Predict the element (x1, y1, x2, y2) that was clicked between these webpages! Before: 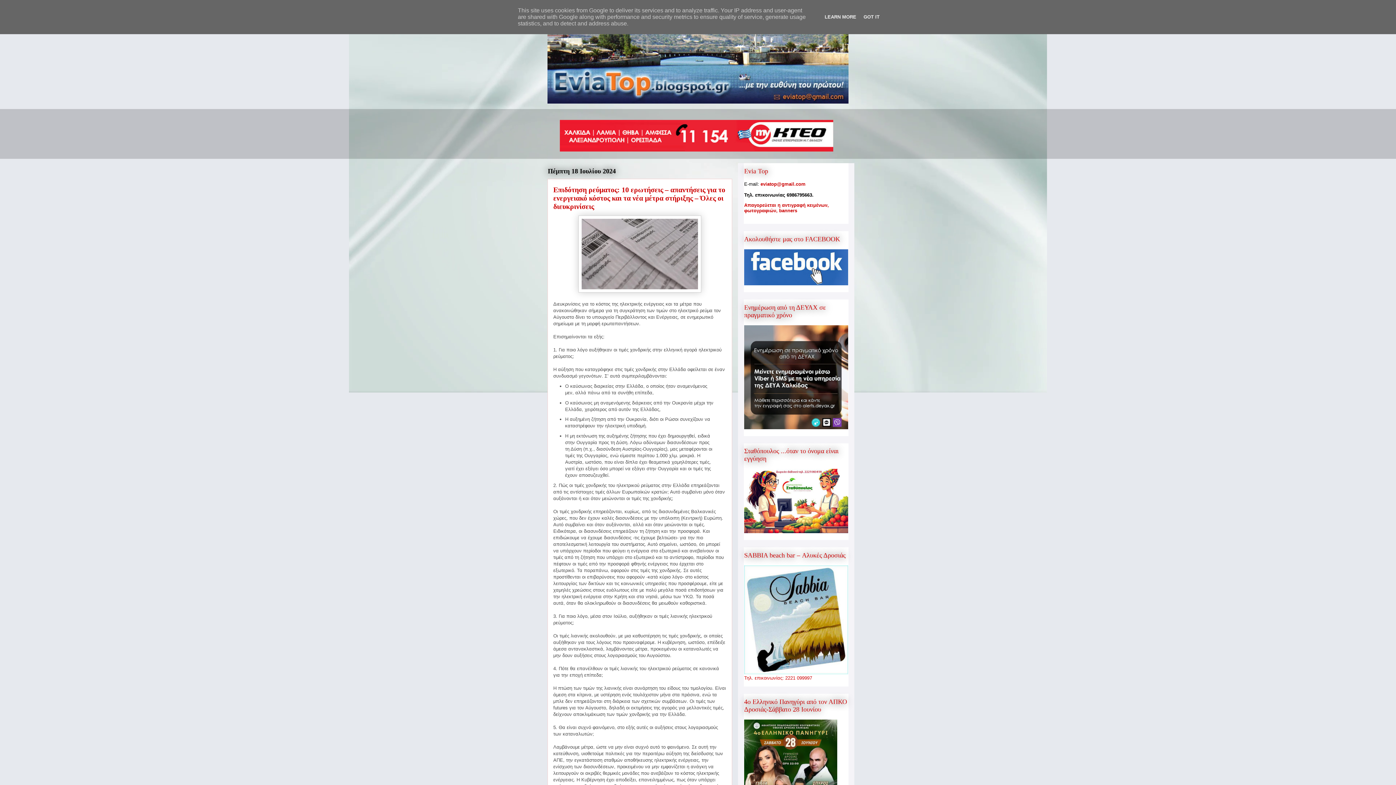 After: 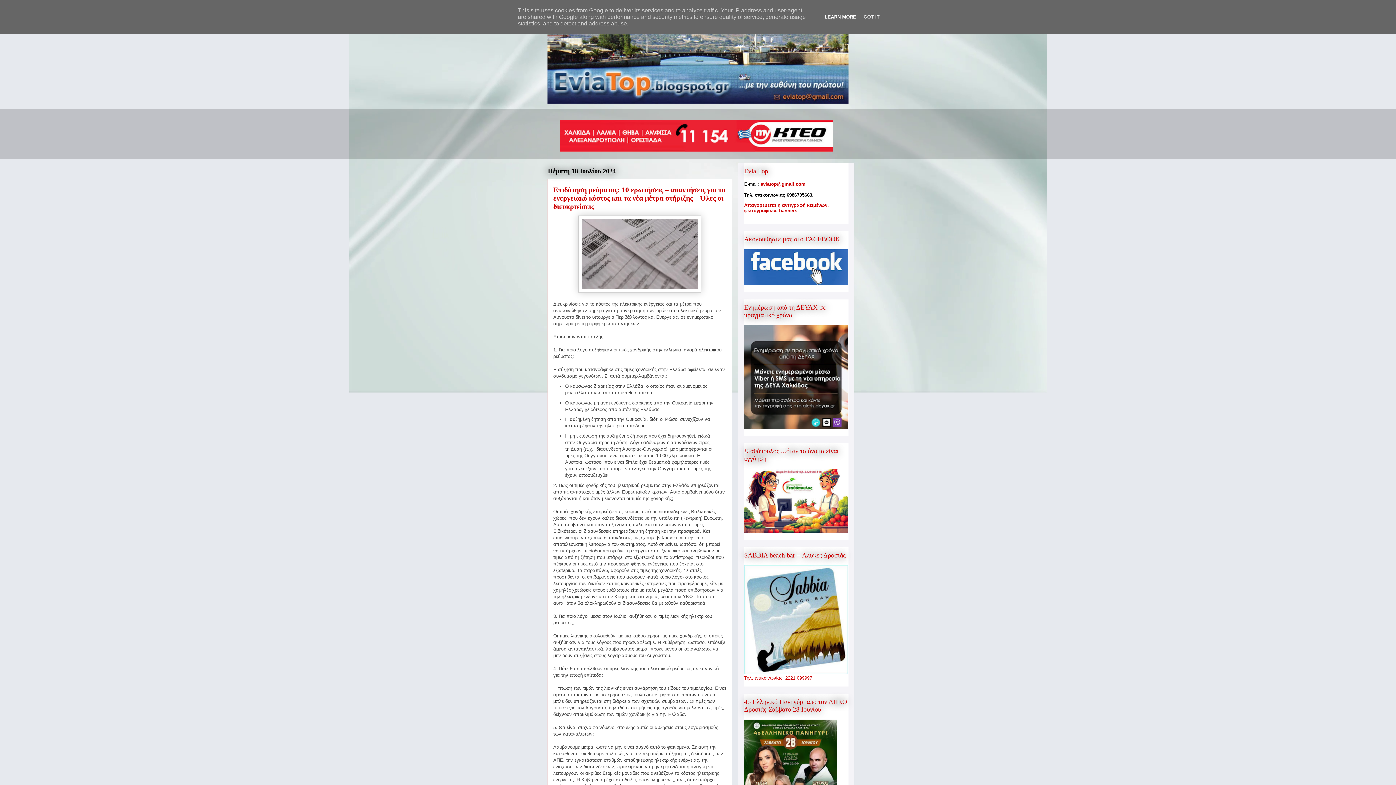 Action: label: LEARN MORE bbox: (822, 14, 858, 19)